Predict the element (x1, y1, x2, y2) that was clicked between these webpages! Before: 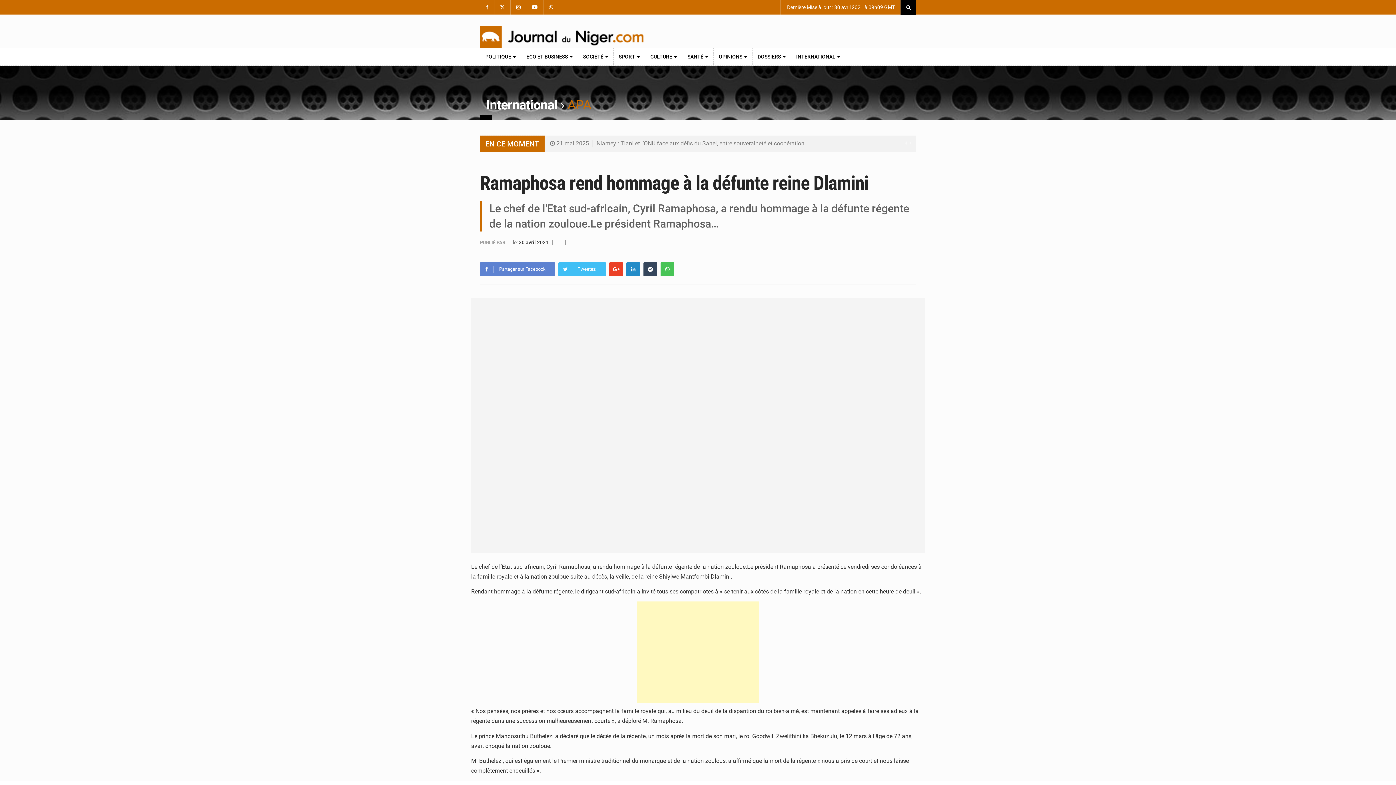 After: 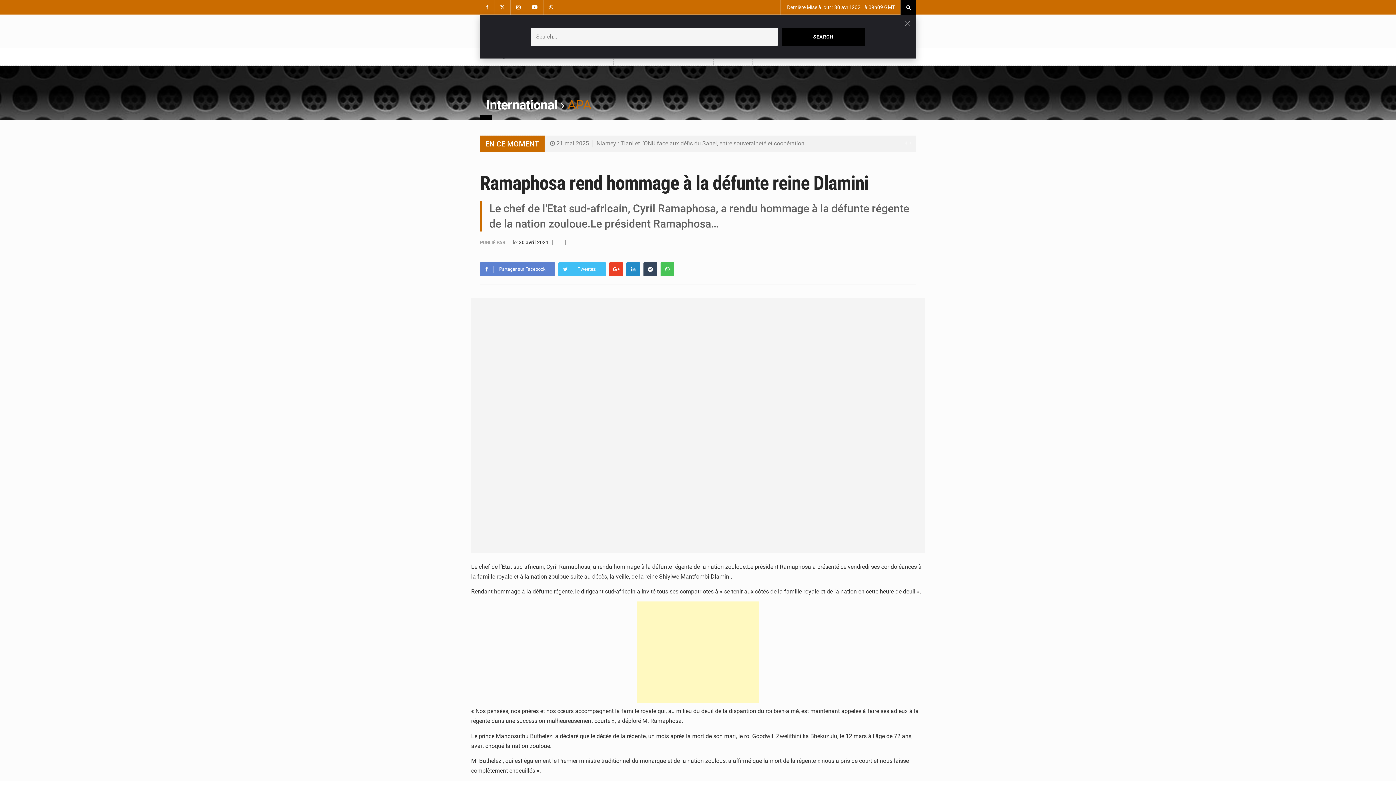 Action: bbox: (900, 0, 916, 14)